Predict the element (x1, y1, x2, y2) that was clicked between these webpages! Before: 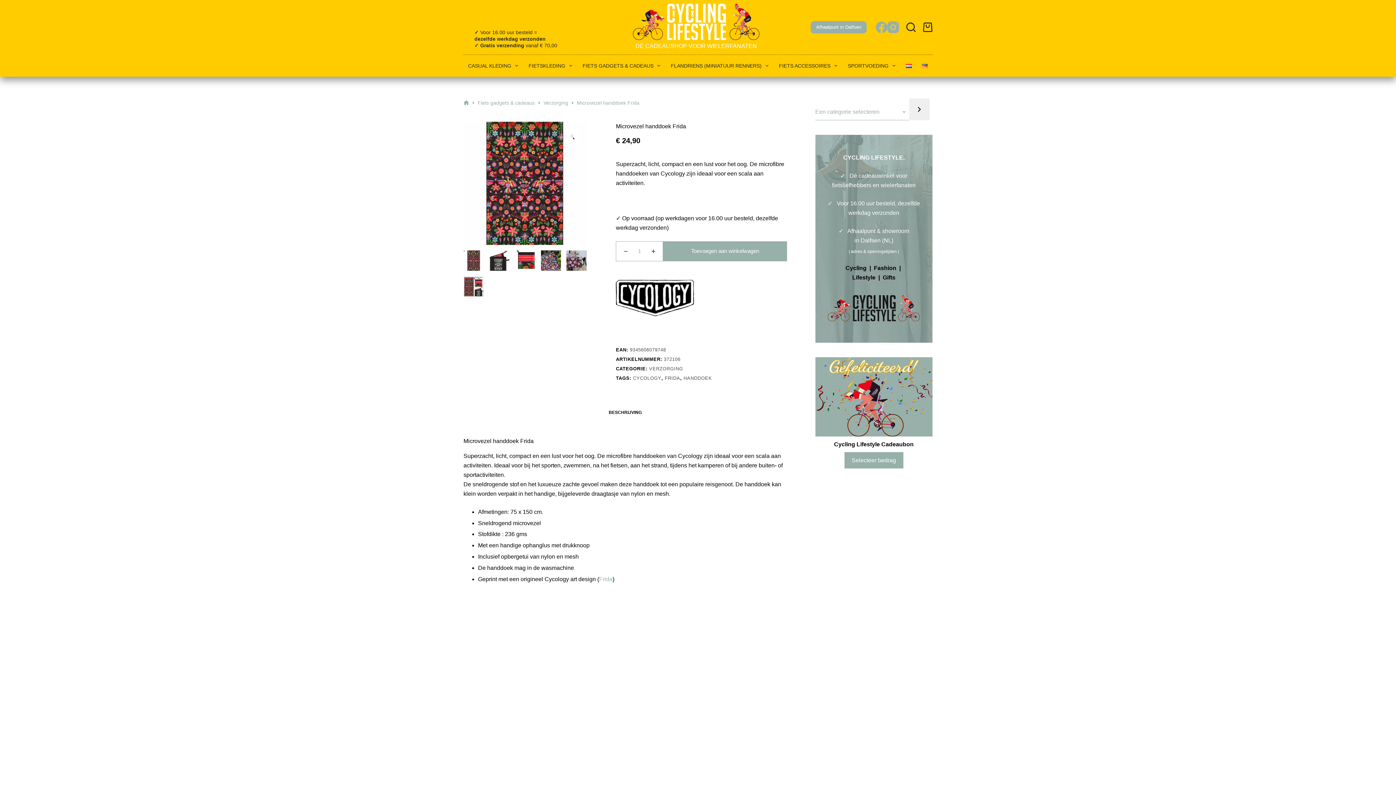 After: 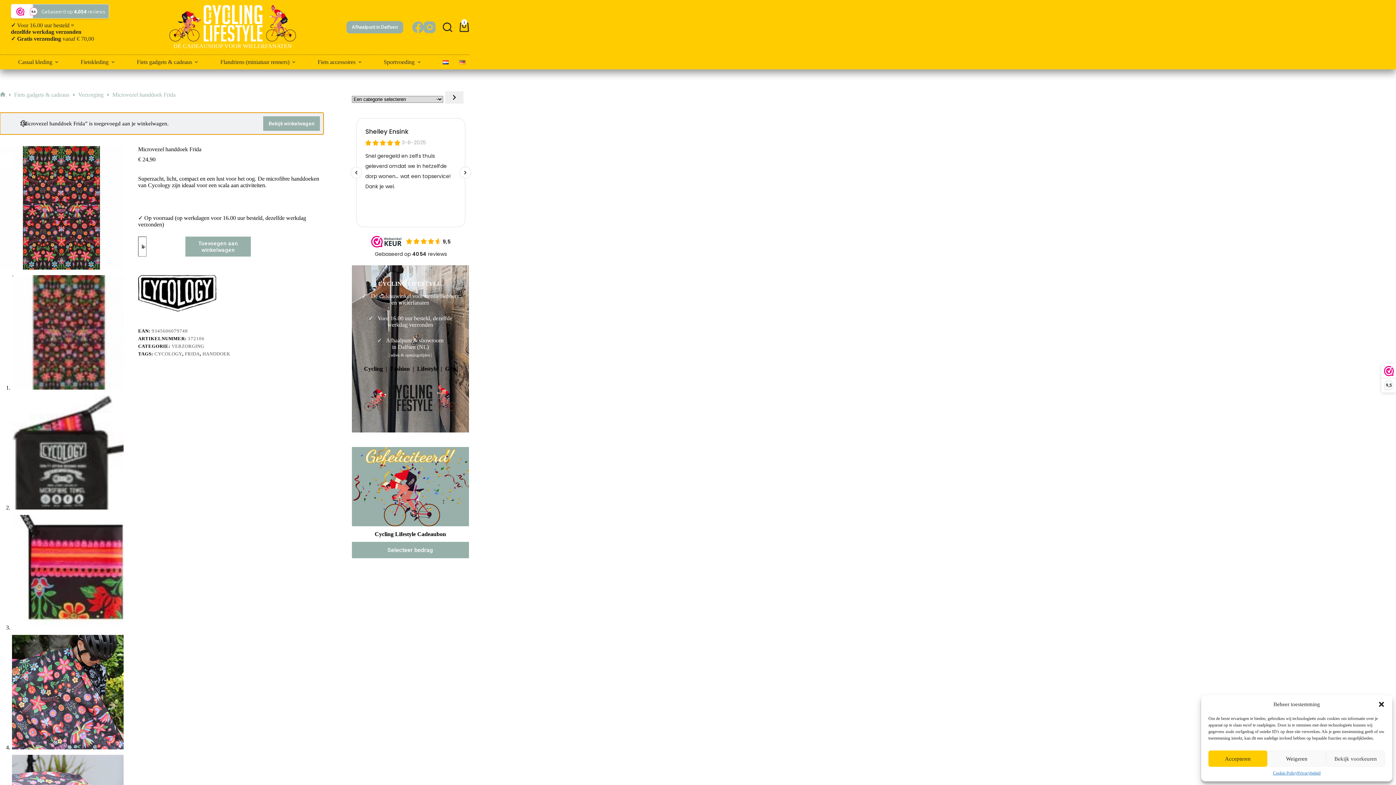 Action: label: Toevoegen aan winkelwagen bbox: (663, 241, 787, 261)